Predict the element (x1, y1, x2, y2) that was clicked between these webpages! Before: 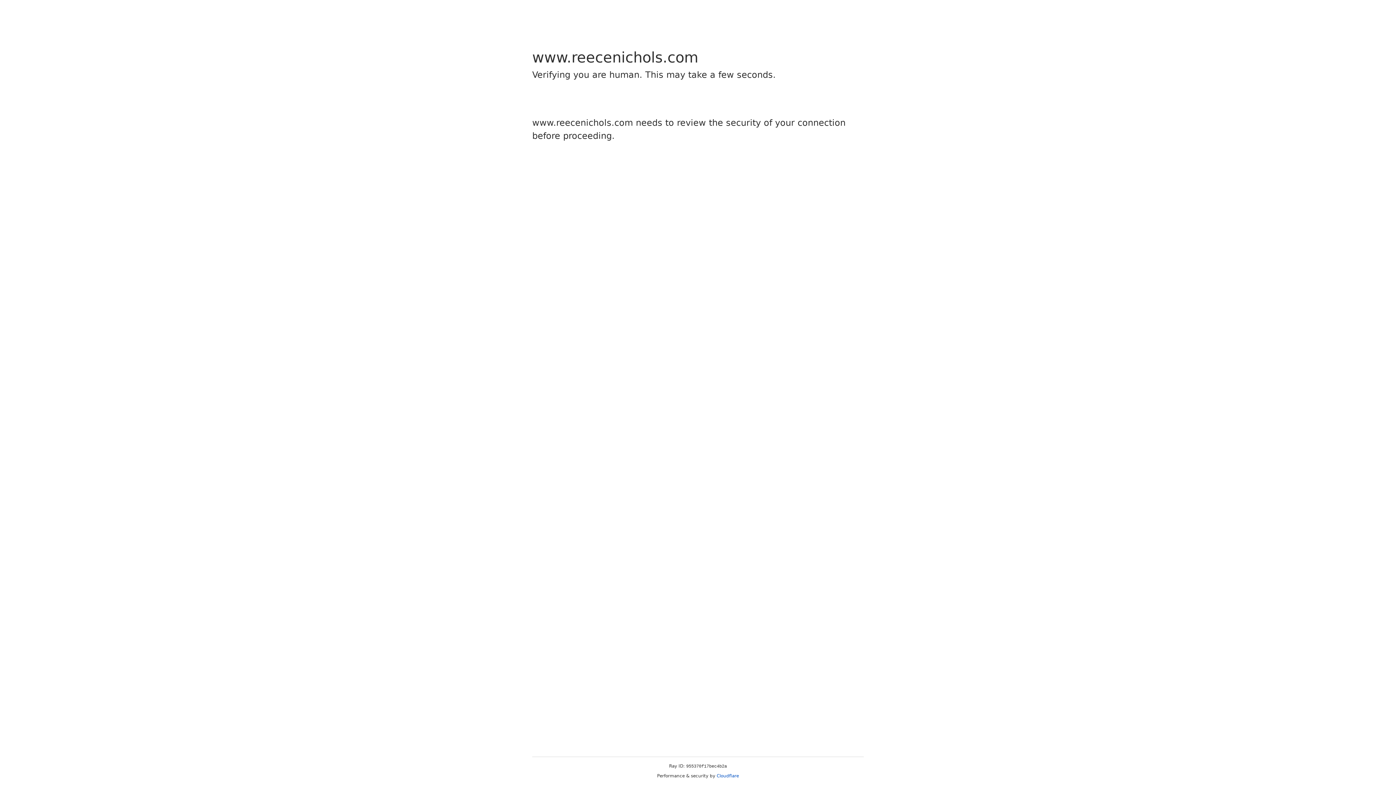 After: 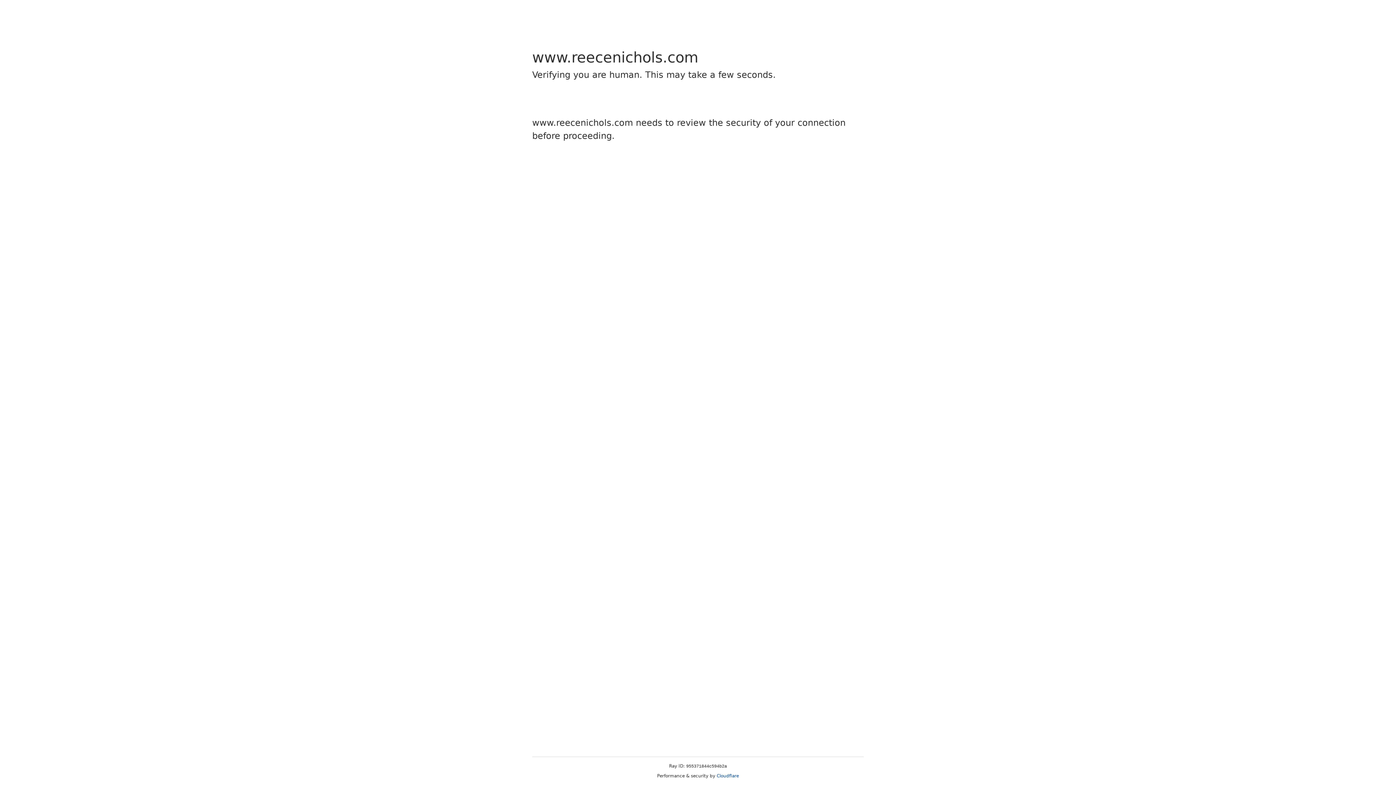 Action: bbox: (716, 773, 739, 778) label: Cloudflare